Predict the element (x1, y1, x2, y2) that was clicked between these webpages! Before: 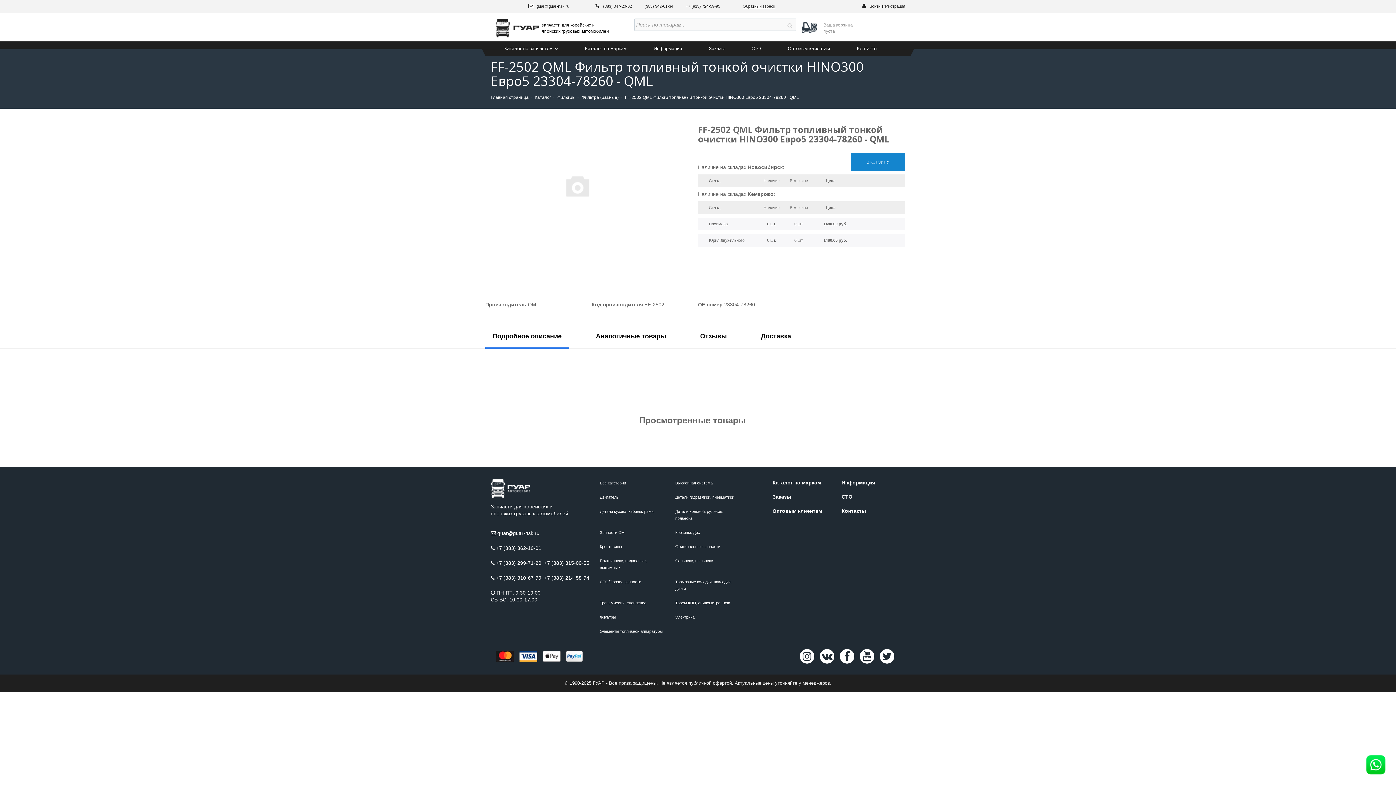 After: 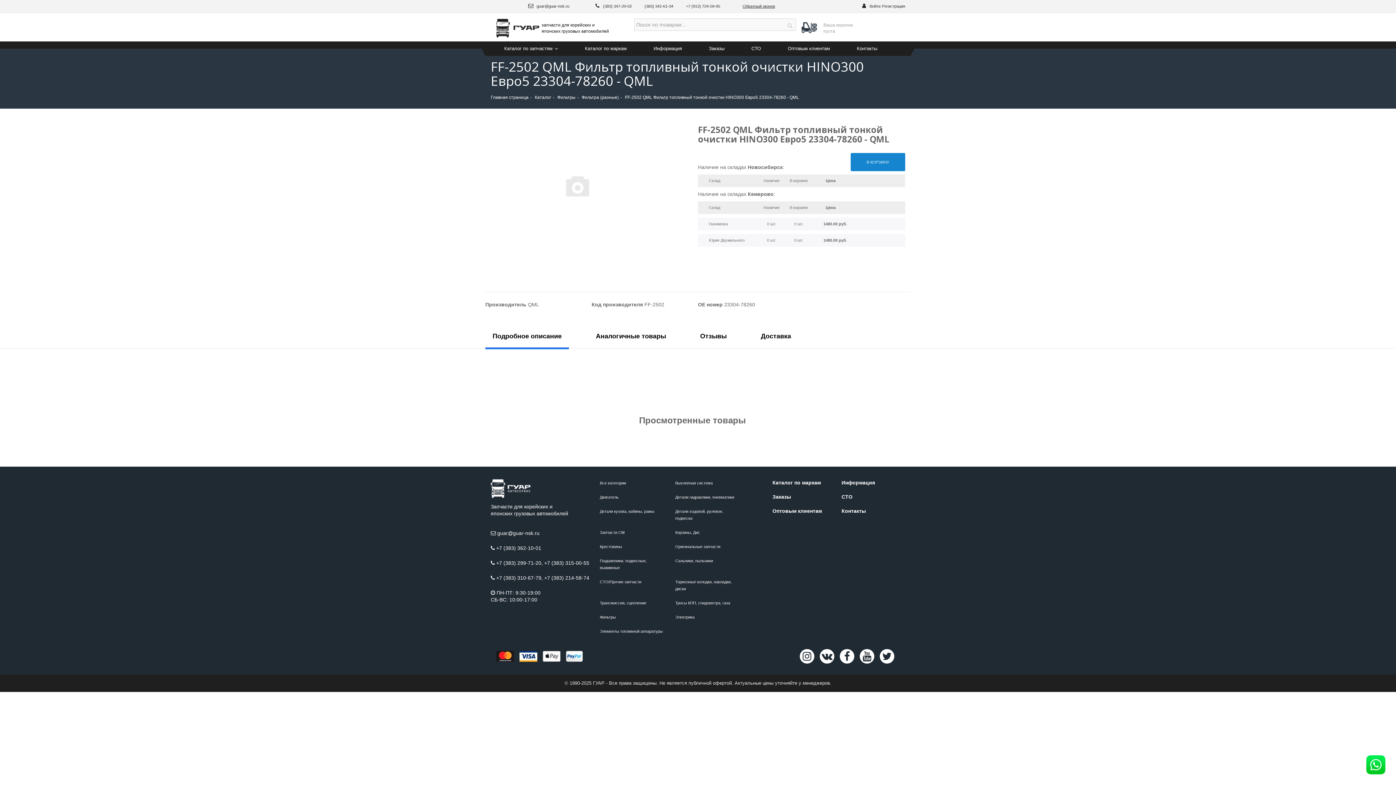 Action: bbox: (519, 651, 537, 662)